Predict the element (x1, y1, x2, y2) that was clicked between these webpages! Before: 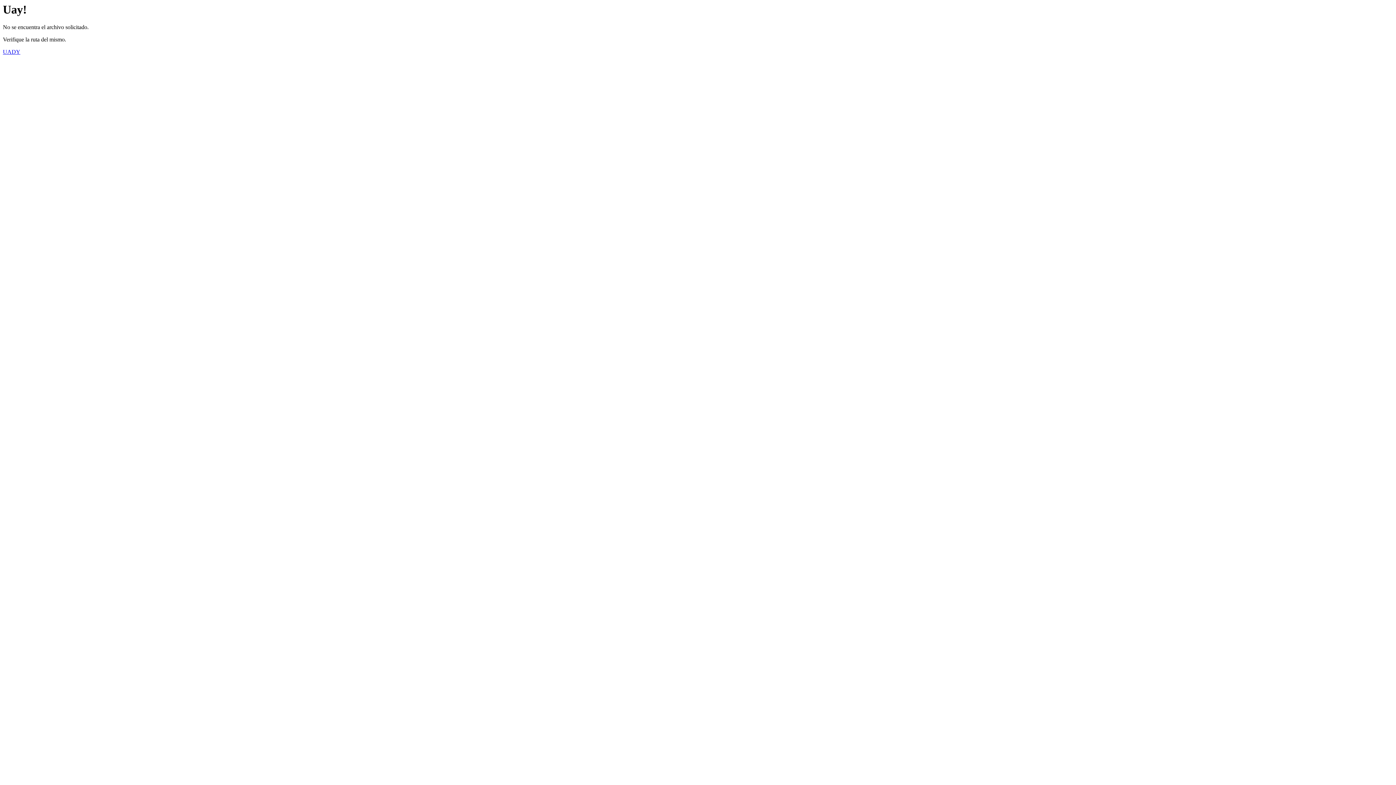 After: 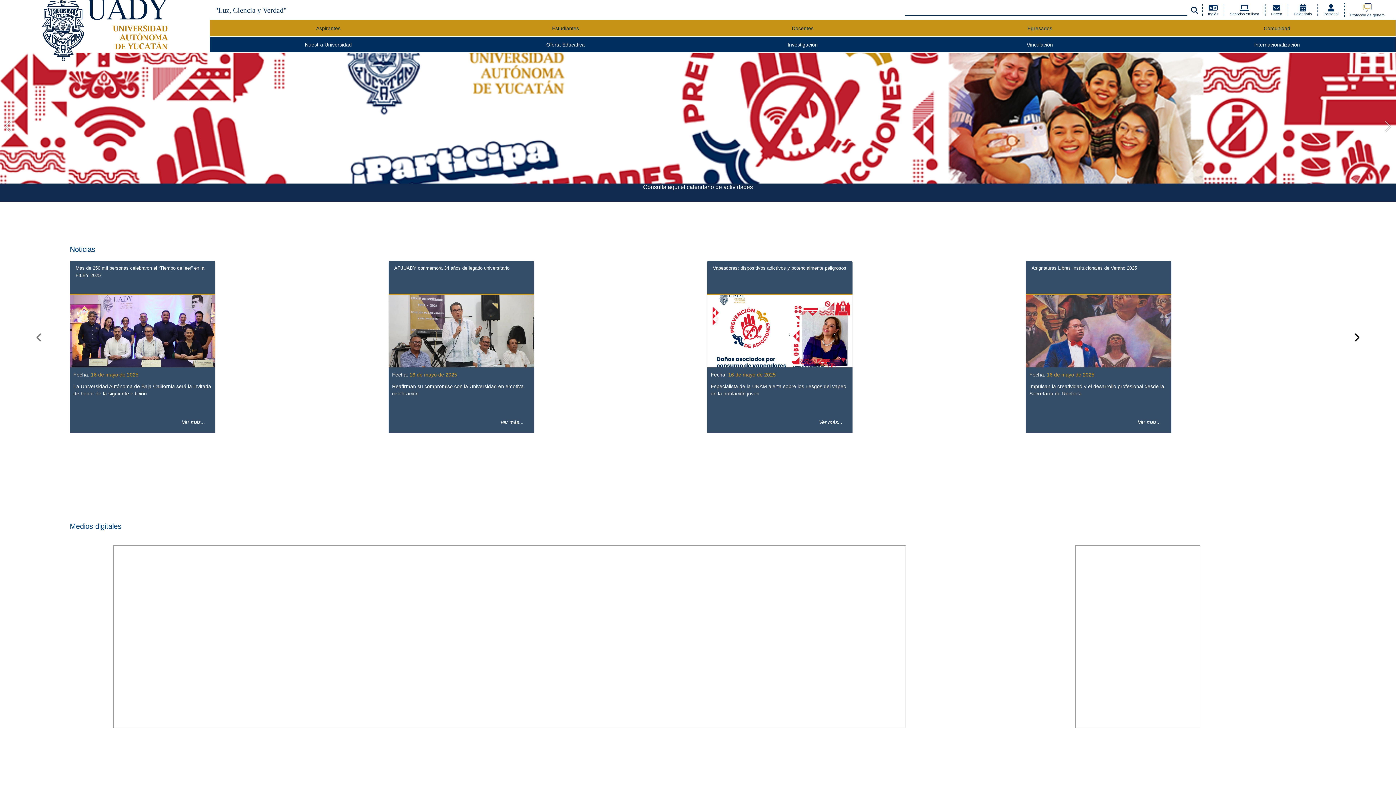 Action: bbox: (2, 48, 20, 55) label: UADY